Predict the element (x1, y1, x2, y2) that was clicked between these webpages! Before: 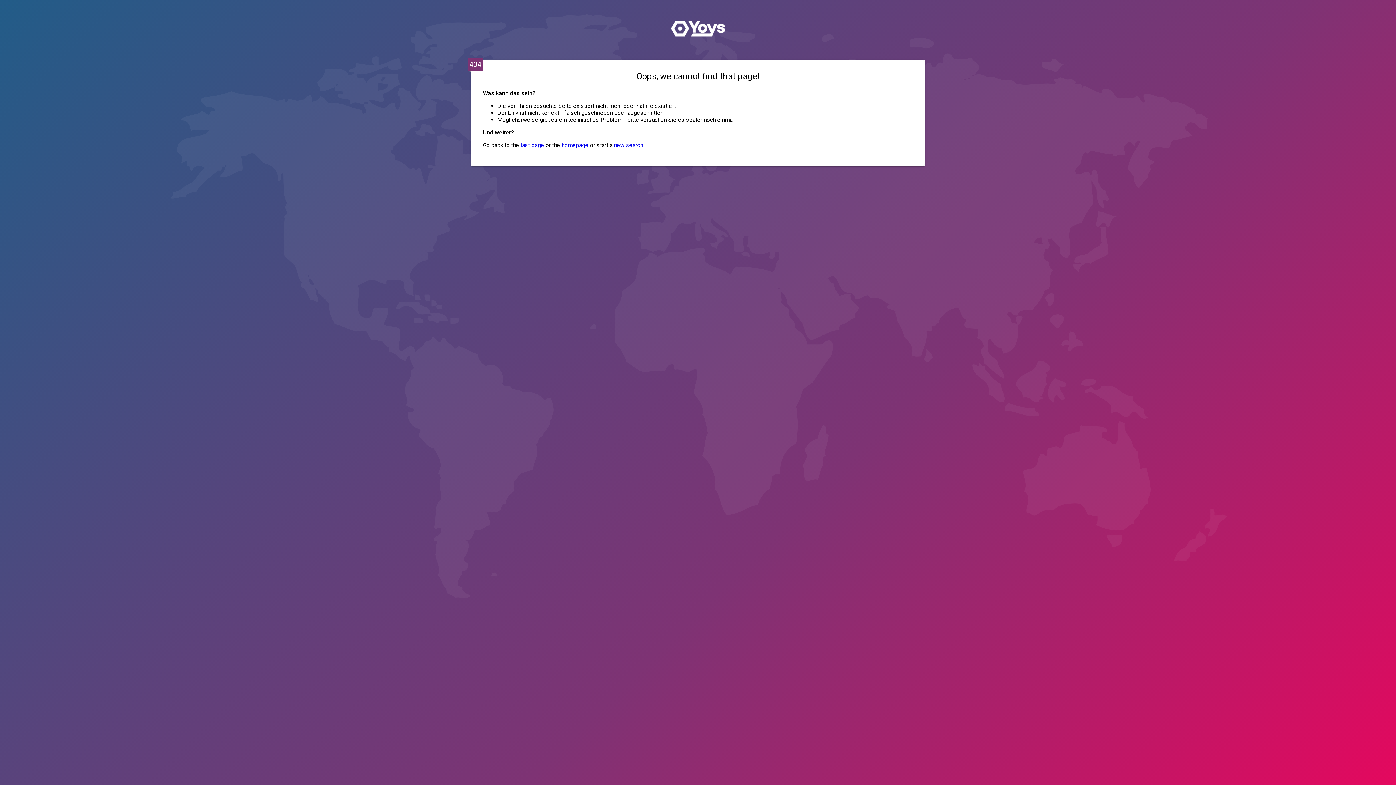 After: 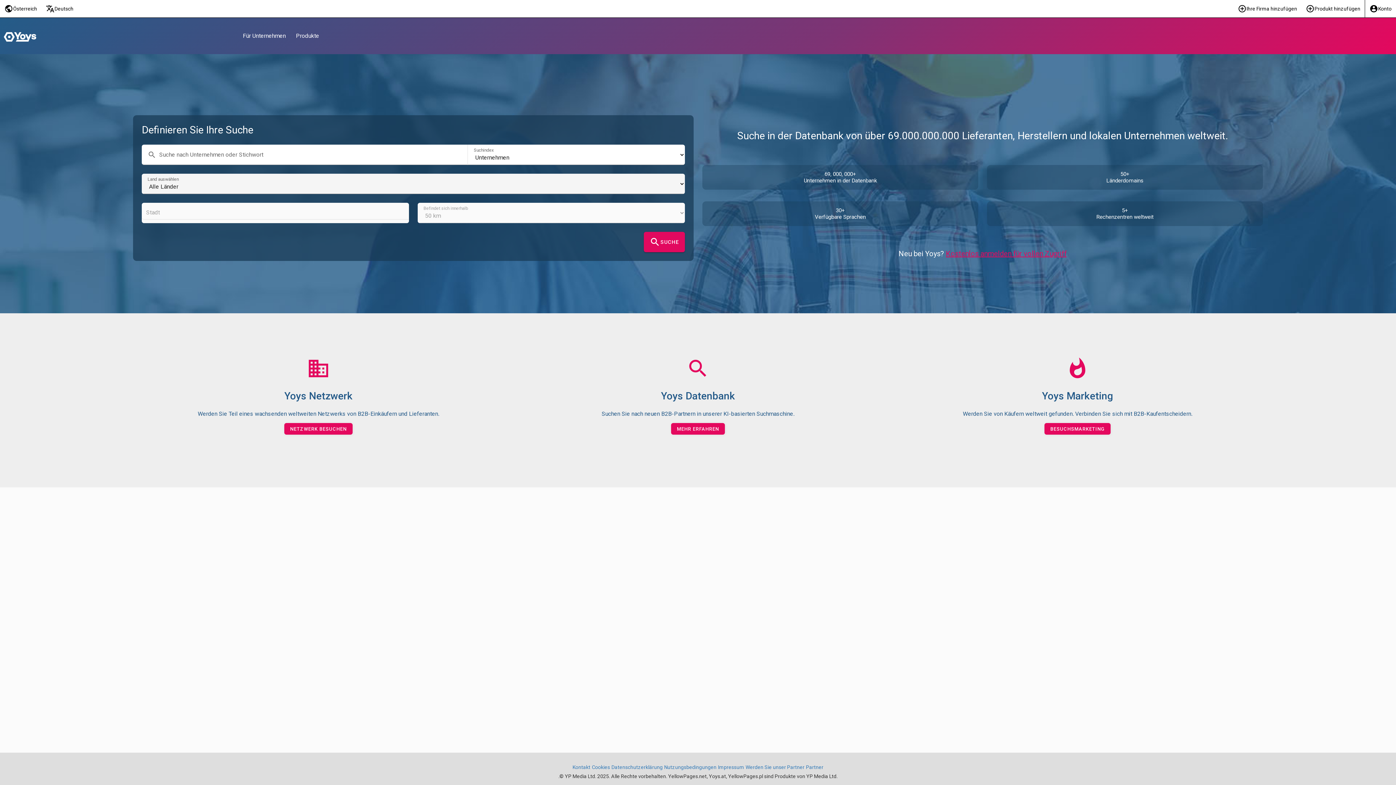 Action: label: new search bbox: (614, 141, 643, 148)